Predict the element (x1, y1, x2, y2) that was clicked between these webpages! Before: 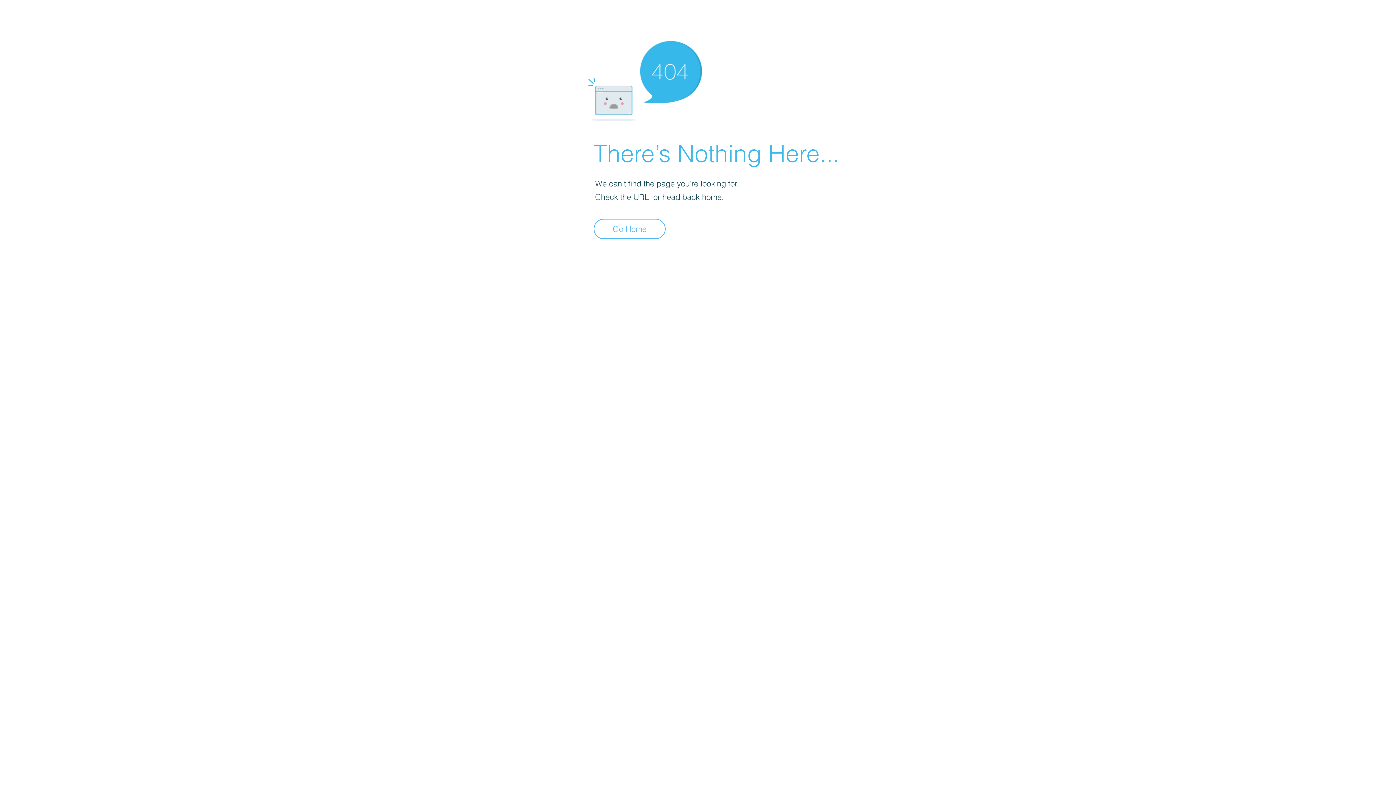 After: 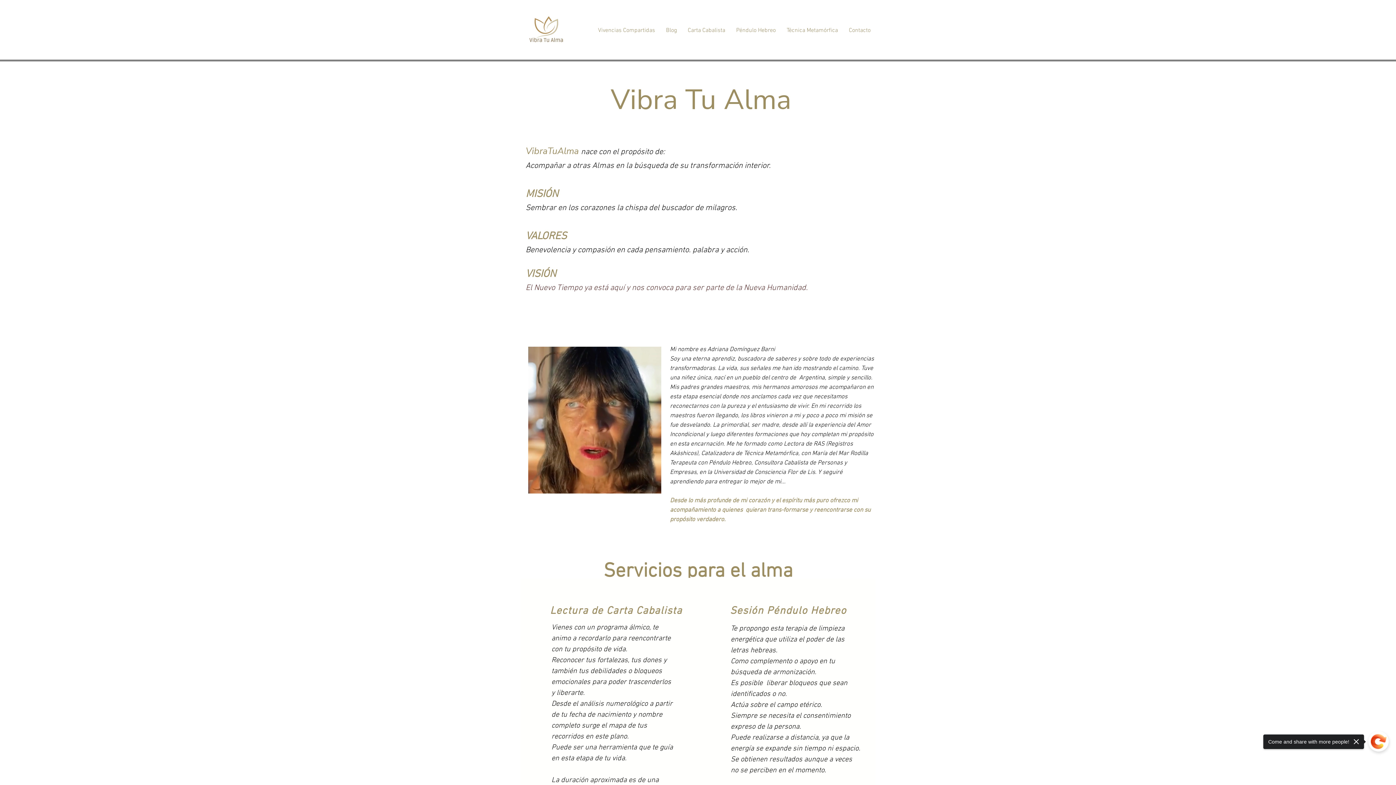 Action: label: Go Home bbox: (593, 218, 665, 239)